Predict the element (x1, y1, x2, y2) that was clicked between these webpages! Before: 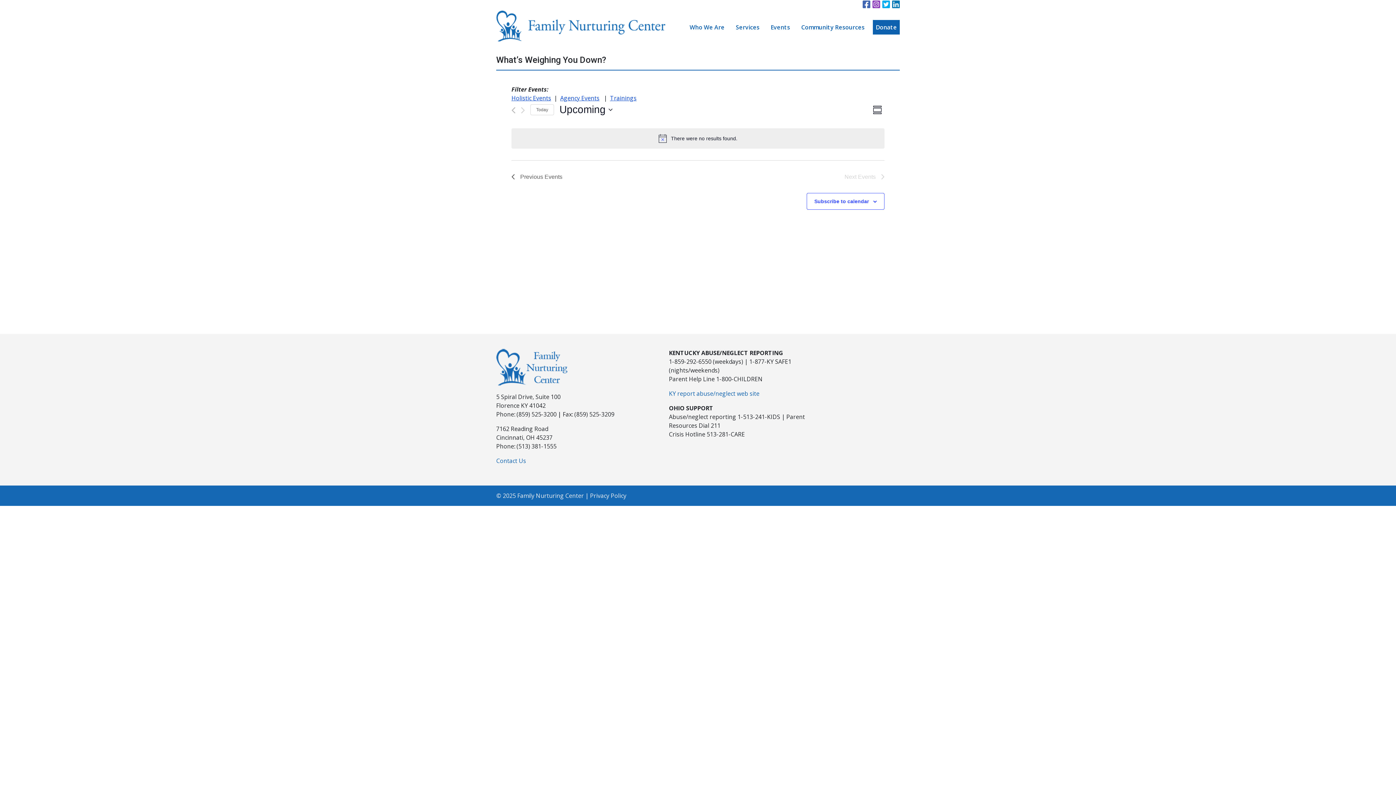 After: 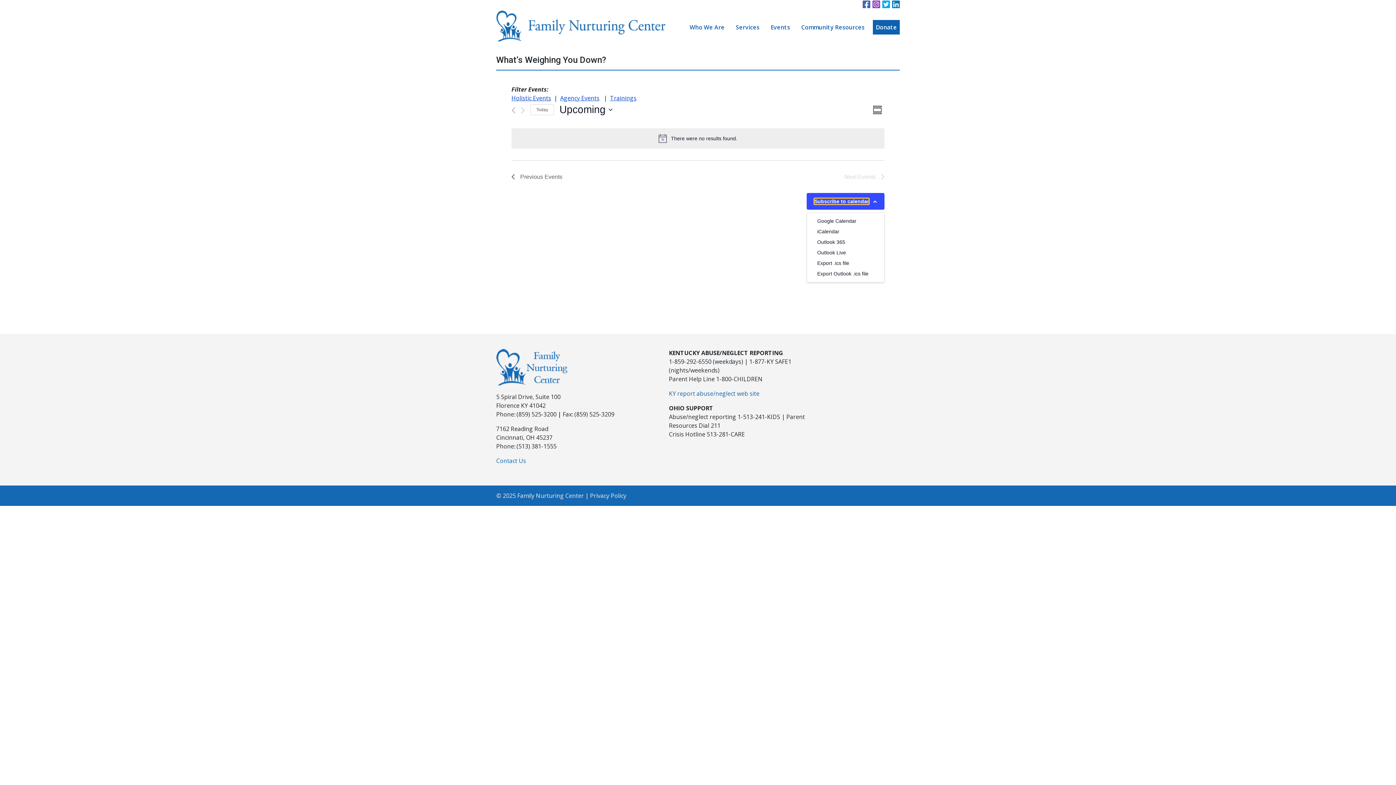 Action: bbox: (814, 198, 869, 204) label: Subscribe to calendar